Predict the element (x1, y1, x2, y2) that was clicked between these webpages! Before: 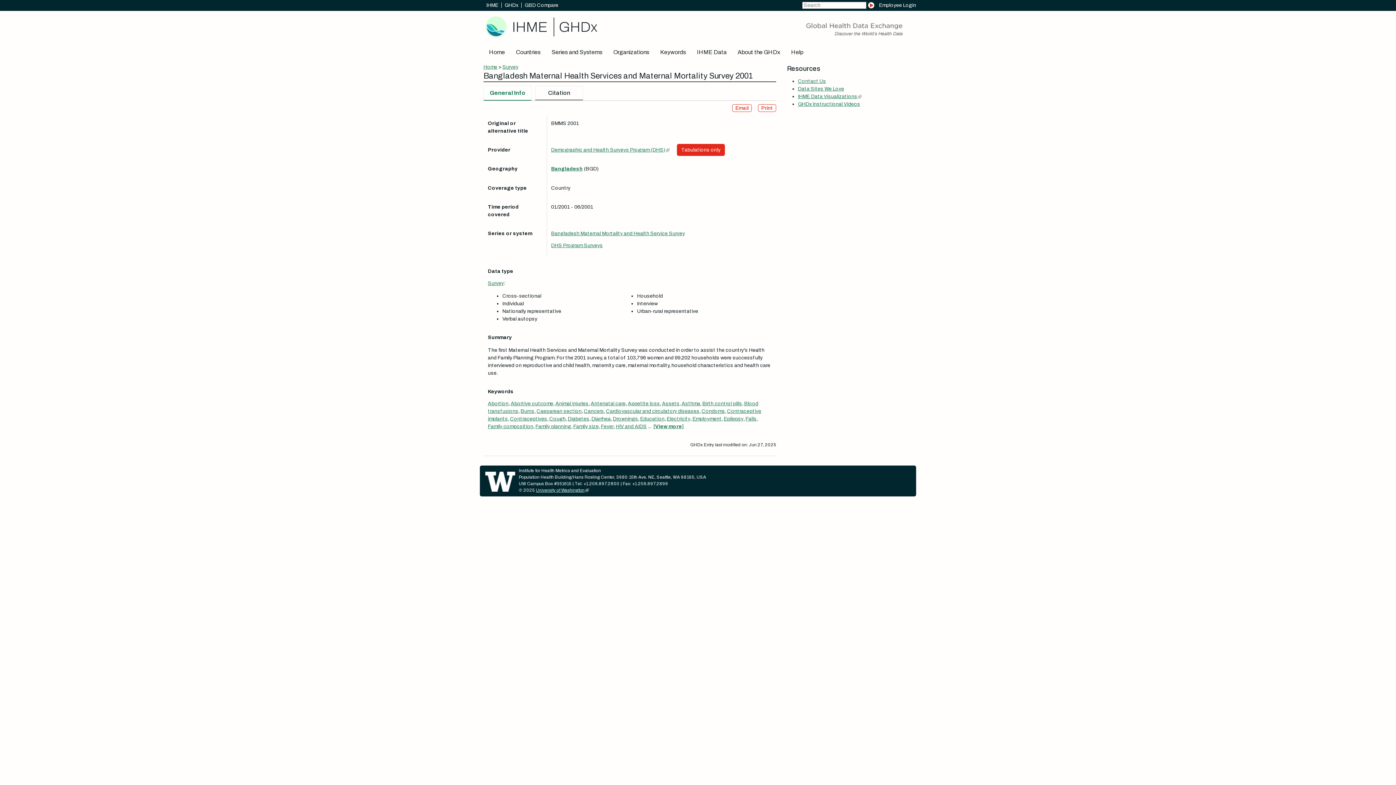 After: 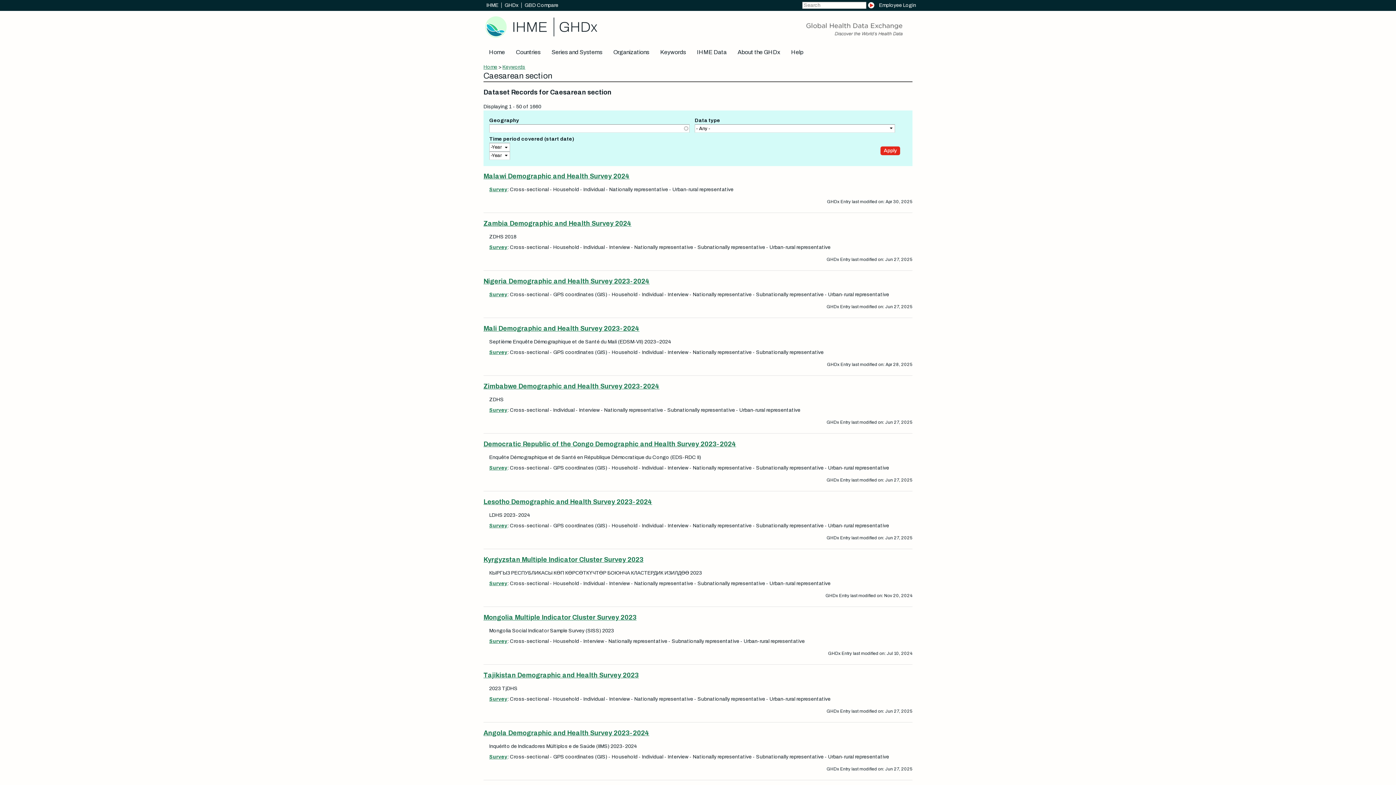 Action: bbox: (536, 408, 581, 414) label: Caesarean section